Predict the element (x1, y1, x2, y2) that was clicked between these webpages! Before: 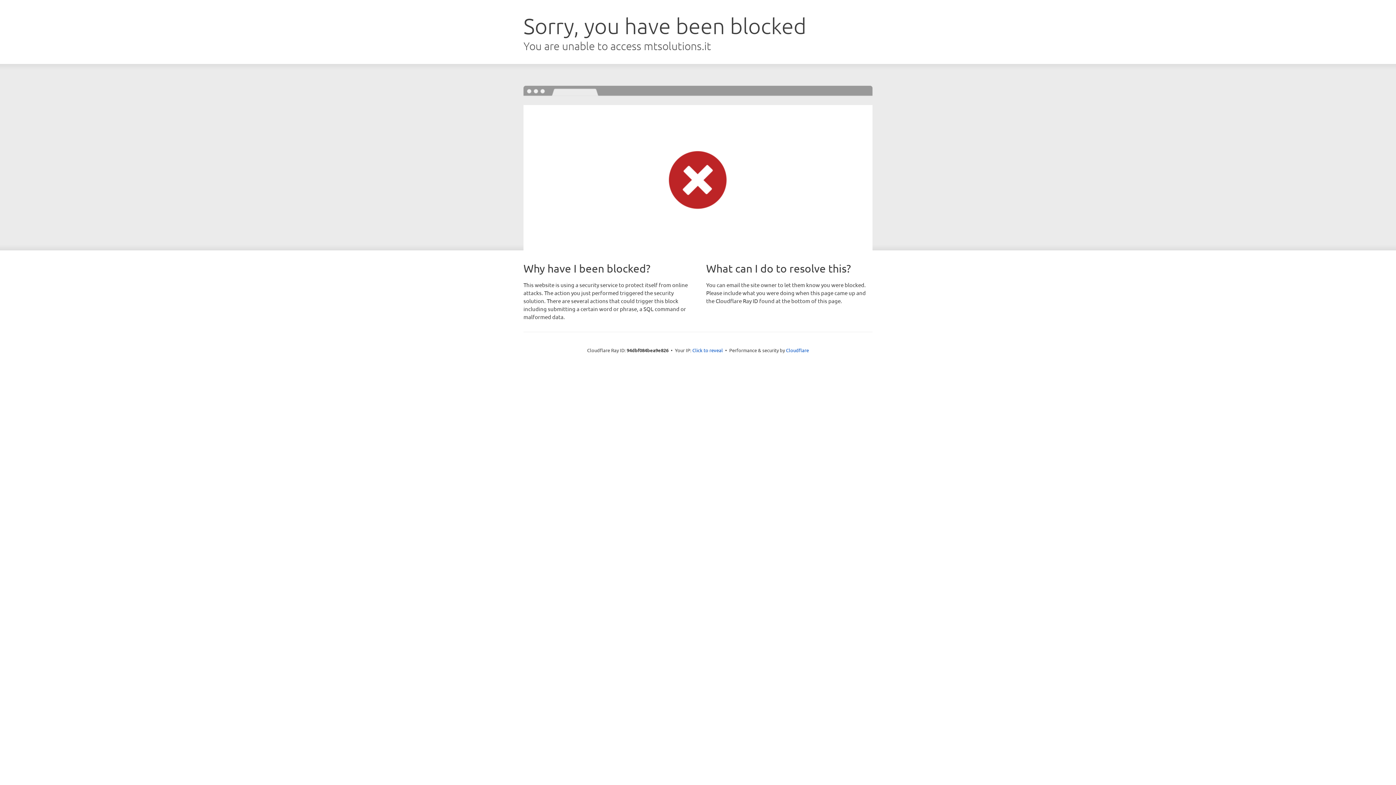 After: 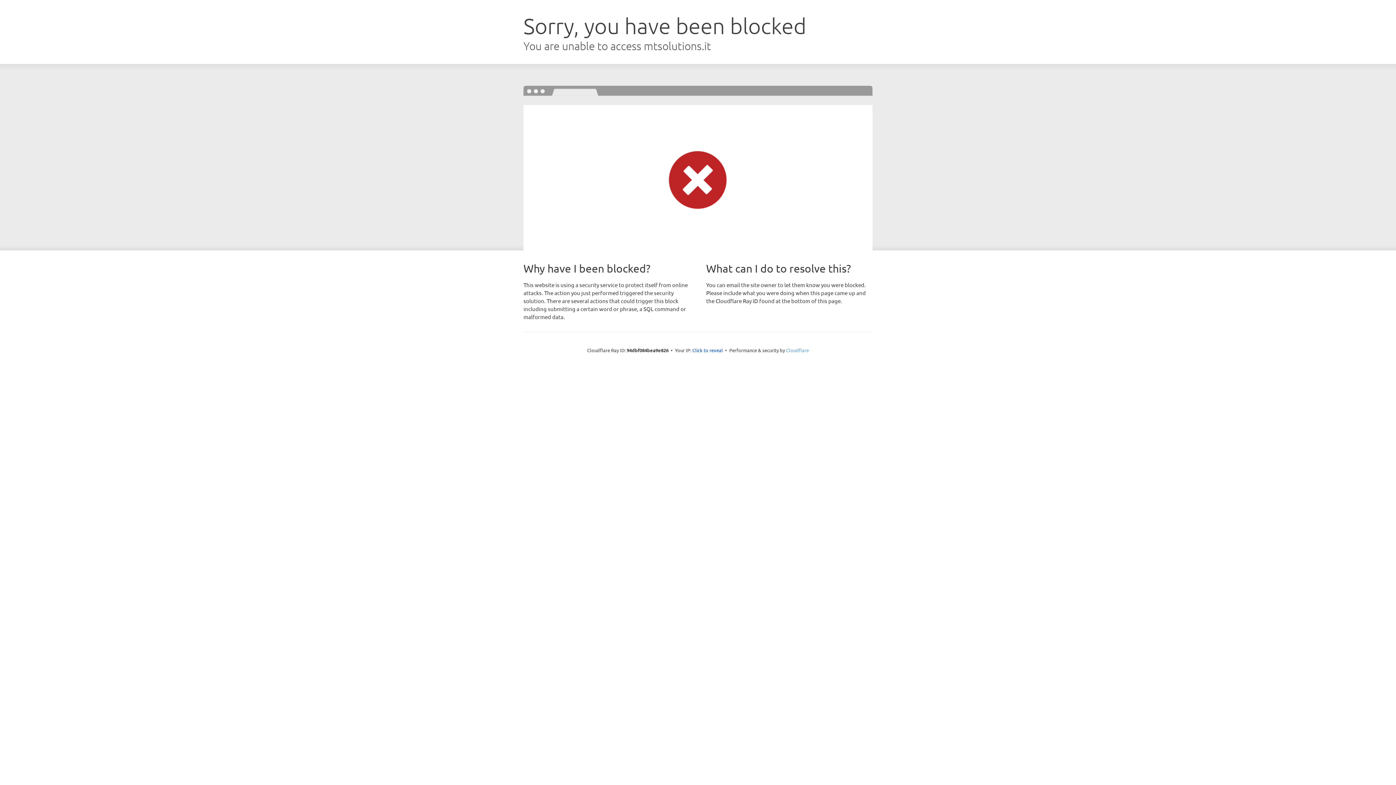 Action: label: Cloudflare bbox: (786, 347, 809, 353)